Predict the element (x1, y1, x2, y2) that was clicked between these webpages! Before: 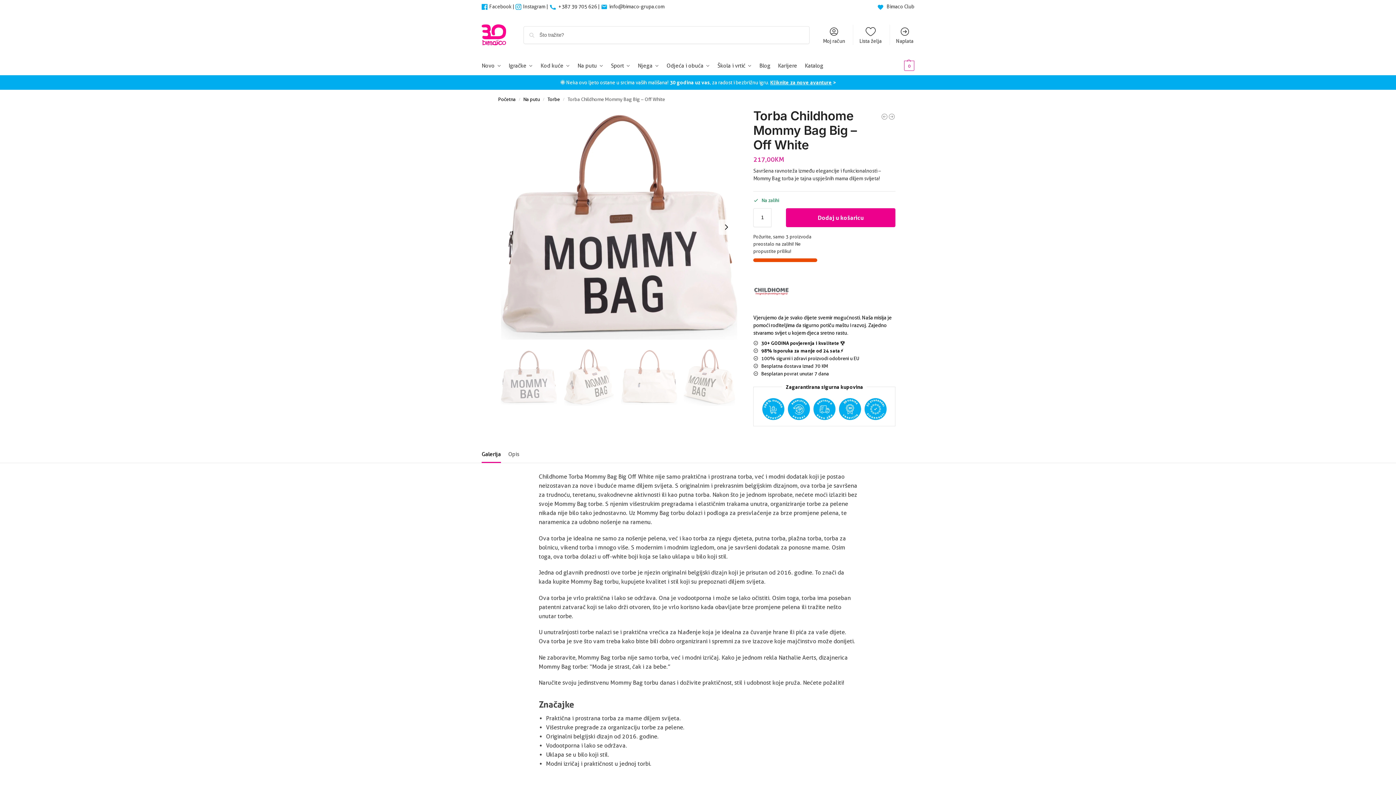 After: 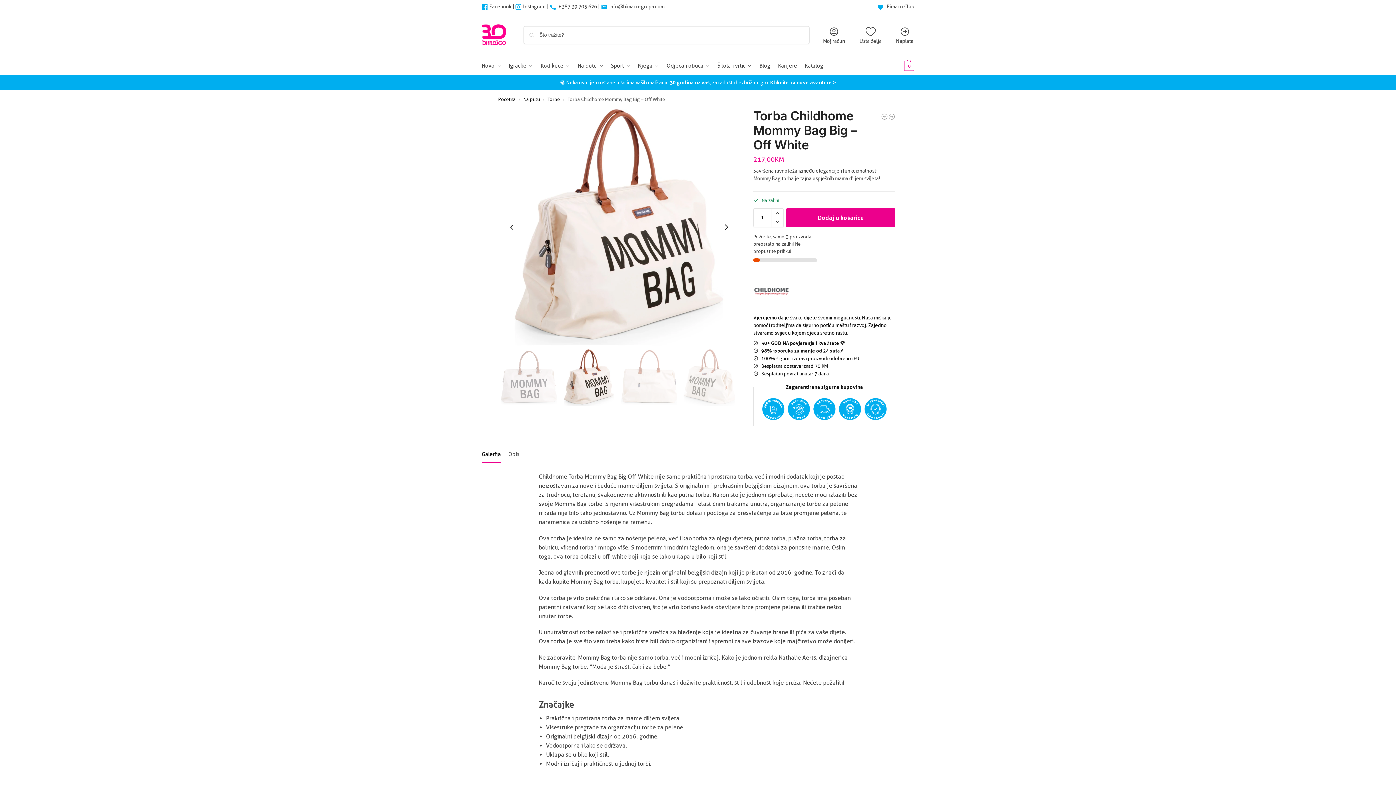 Action: label: Next slide bbox: (718, 219, 734, 235)